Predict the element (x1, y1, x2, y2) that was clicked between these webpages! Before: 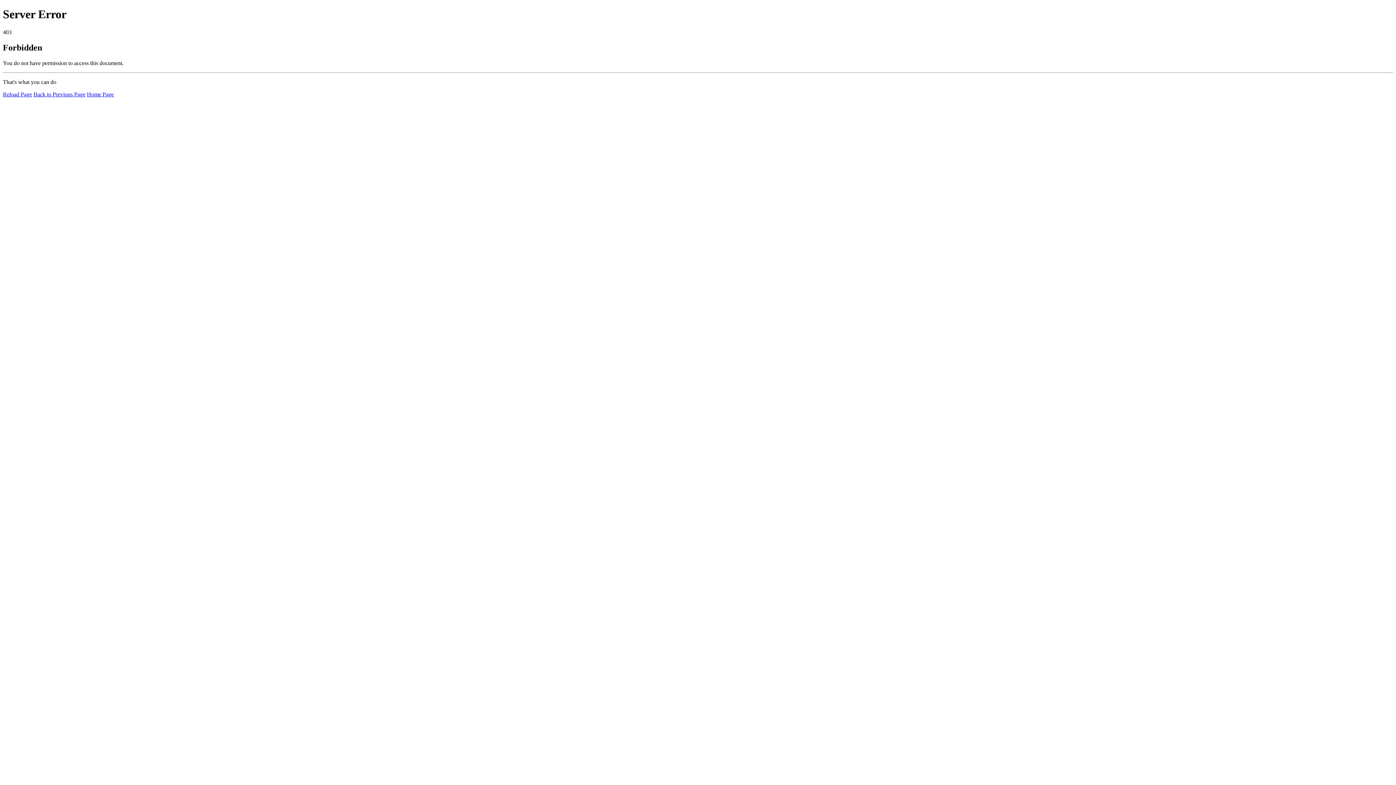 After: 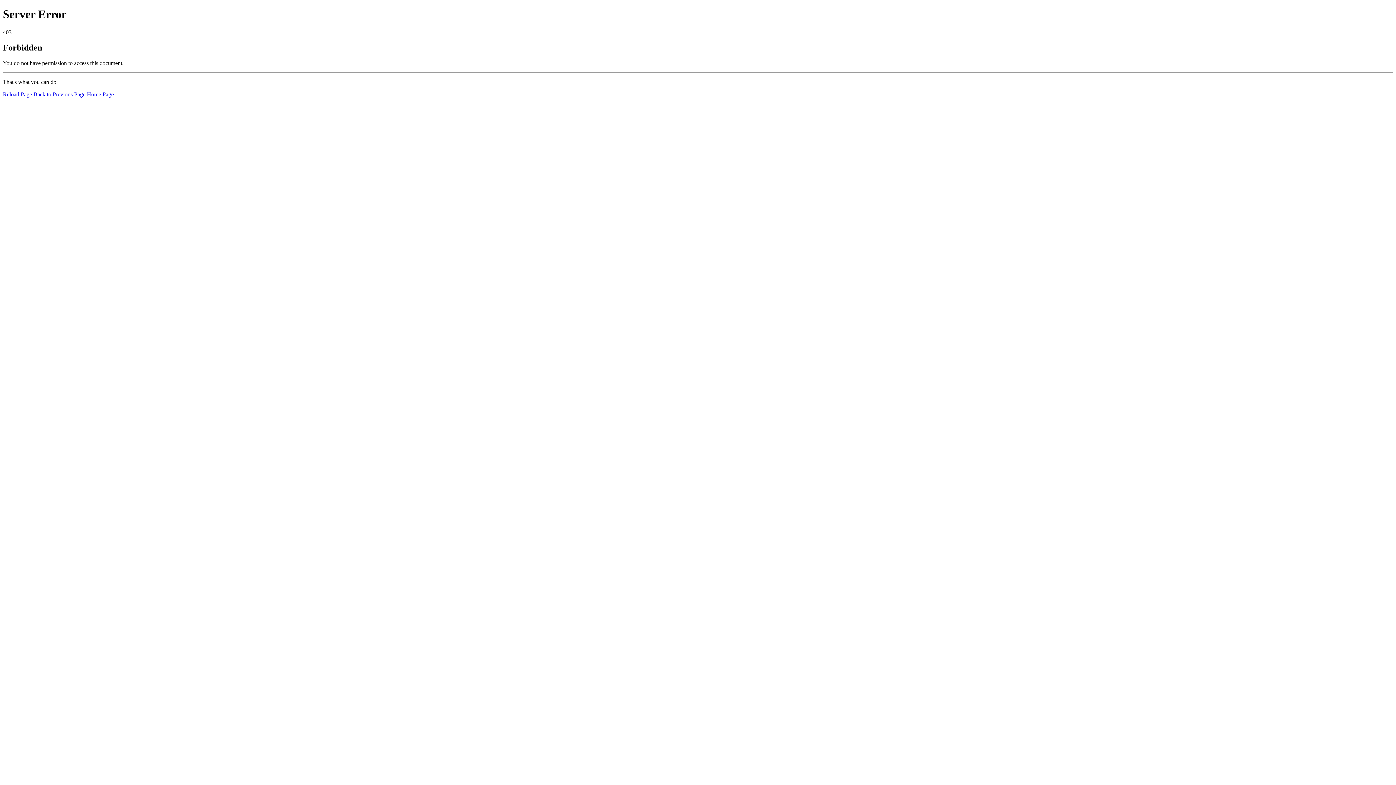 Action: label: Home Page bbox: (86, 91, 113, 97)